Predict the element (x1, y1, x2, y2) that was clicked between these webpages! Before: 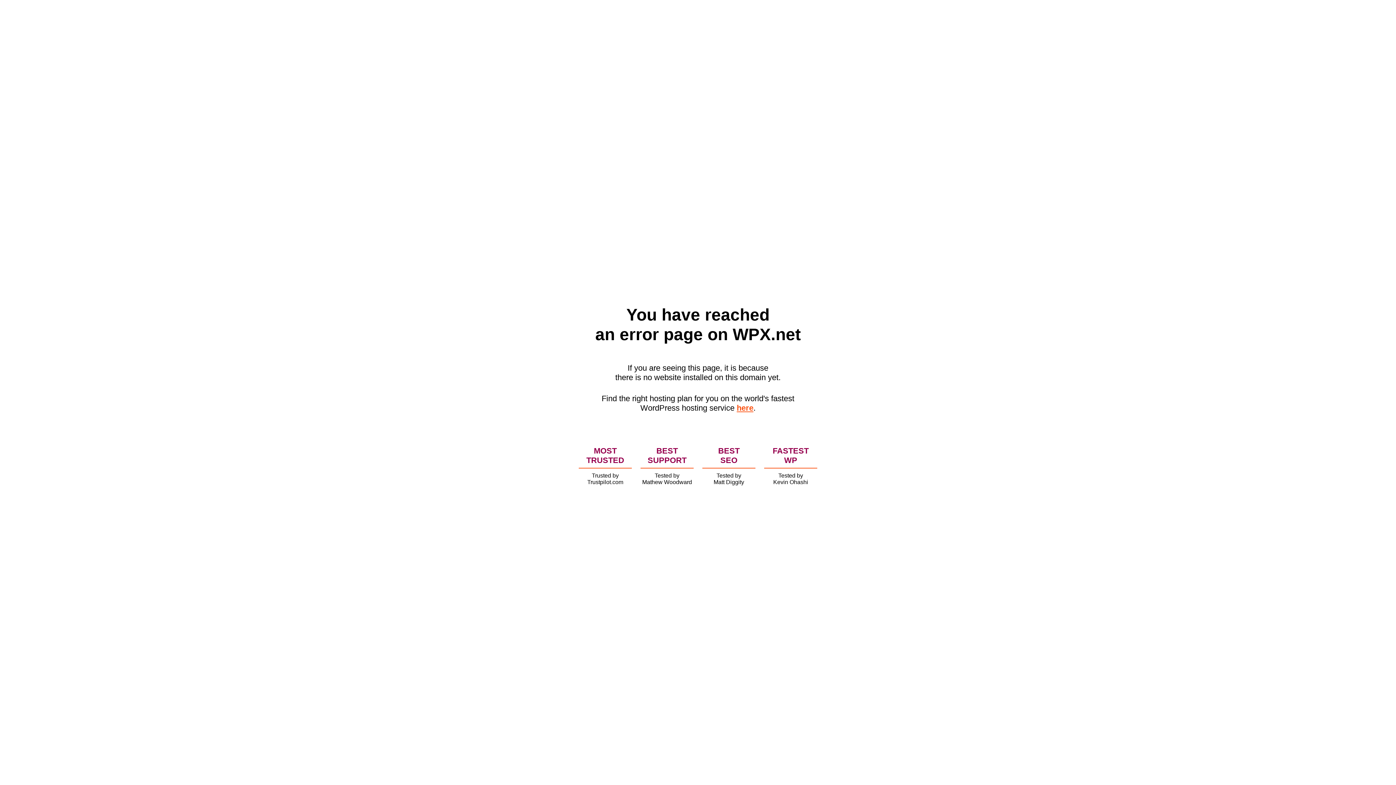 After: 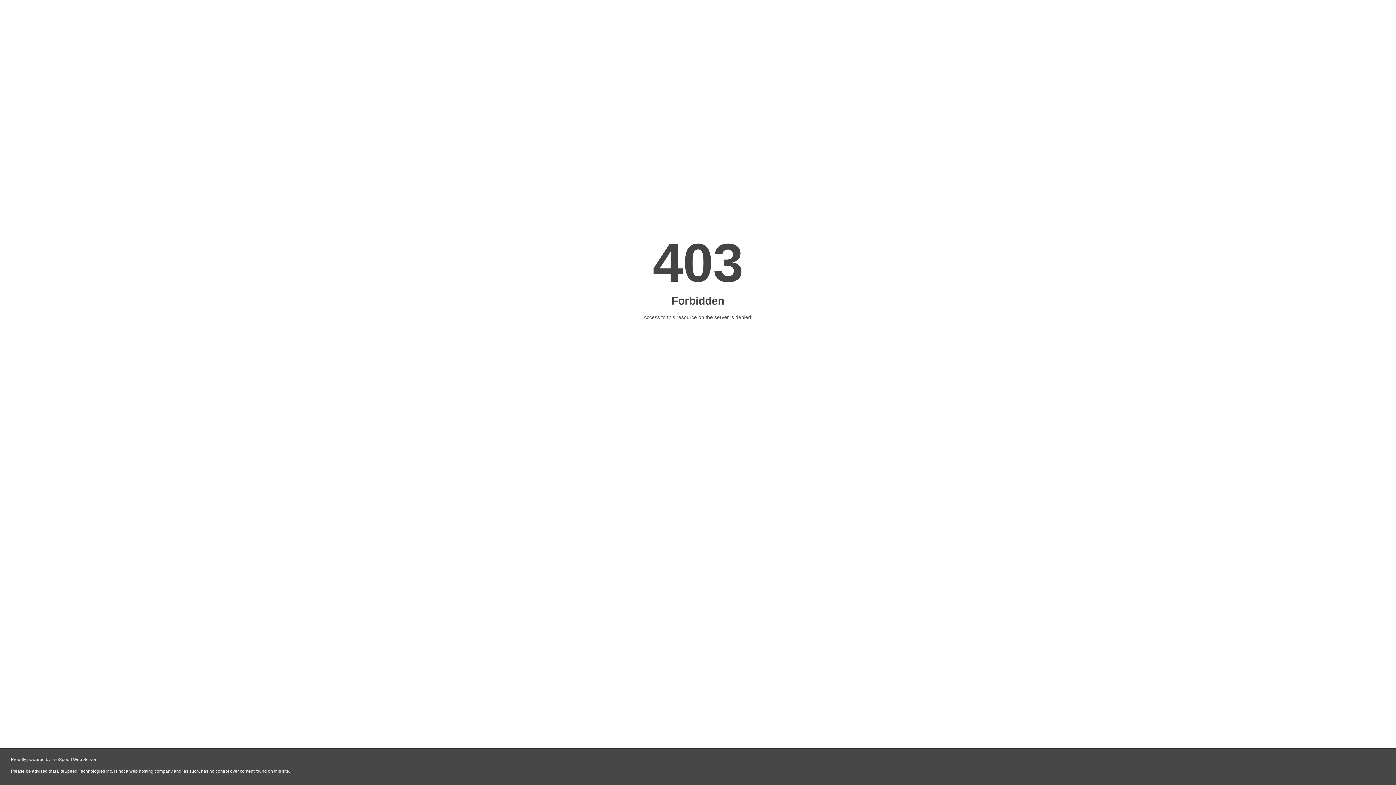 Action: label: here bbox: (736, 403, 753, 412)